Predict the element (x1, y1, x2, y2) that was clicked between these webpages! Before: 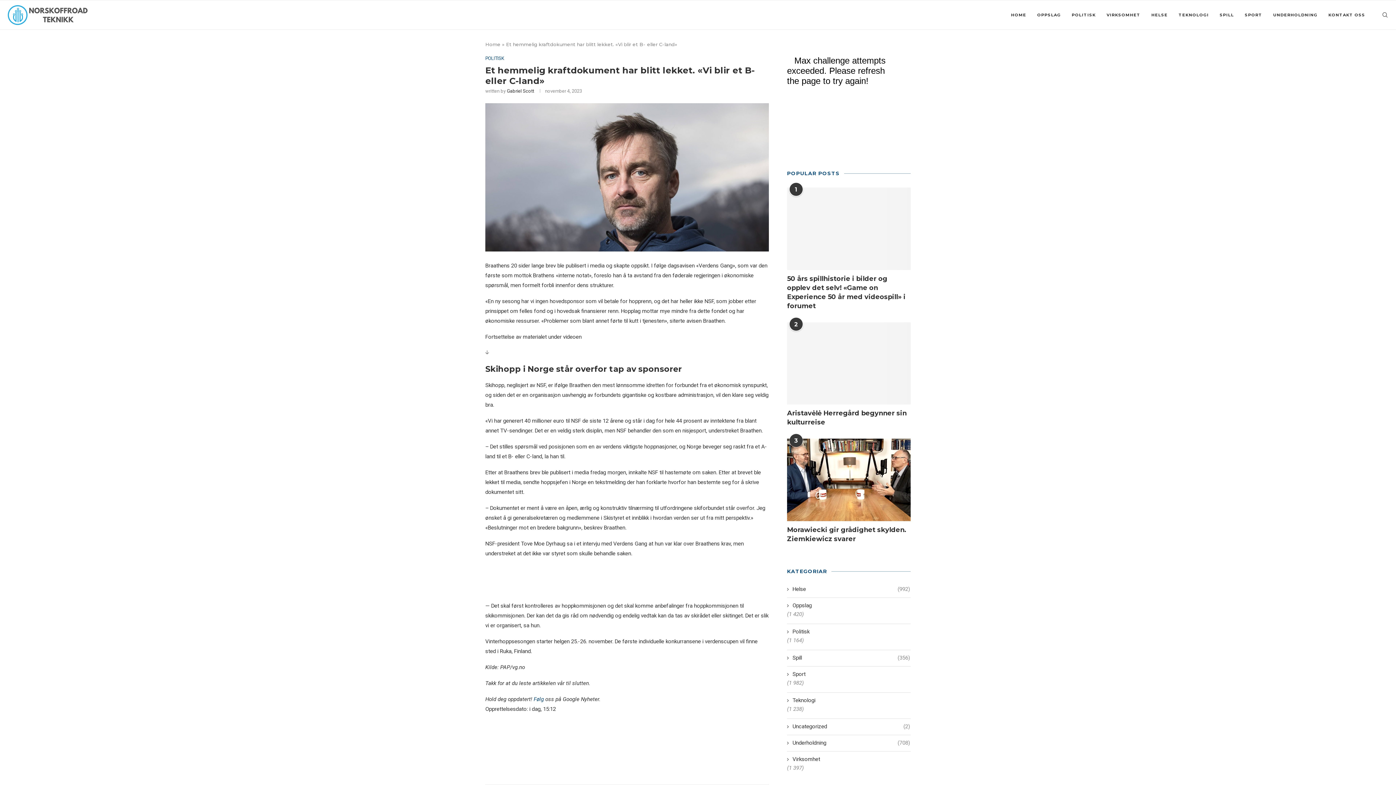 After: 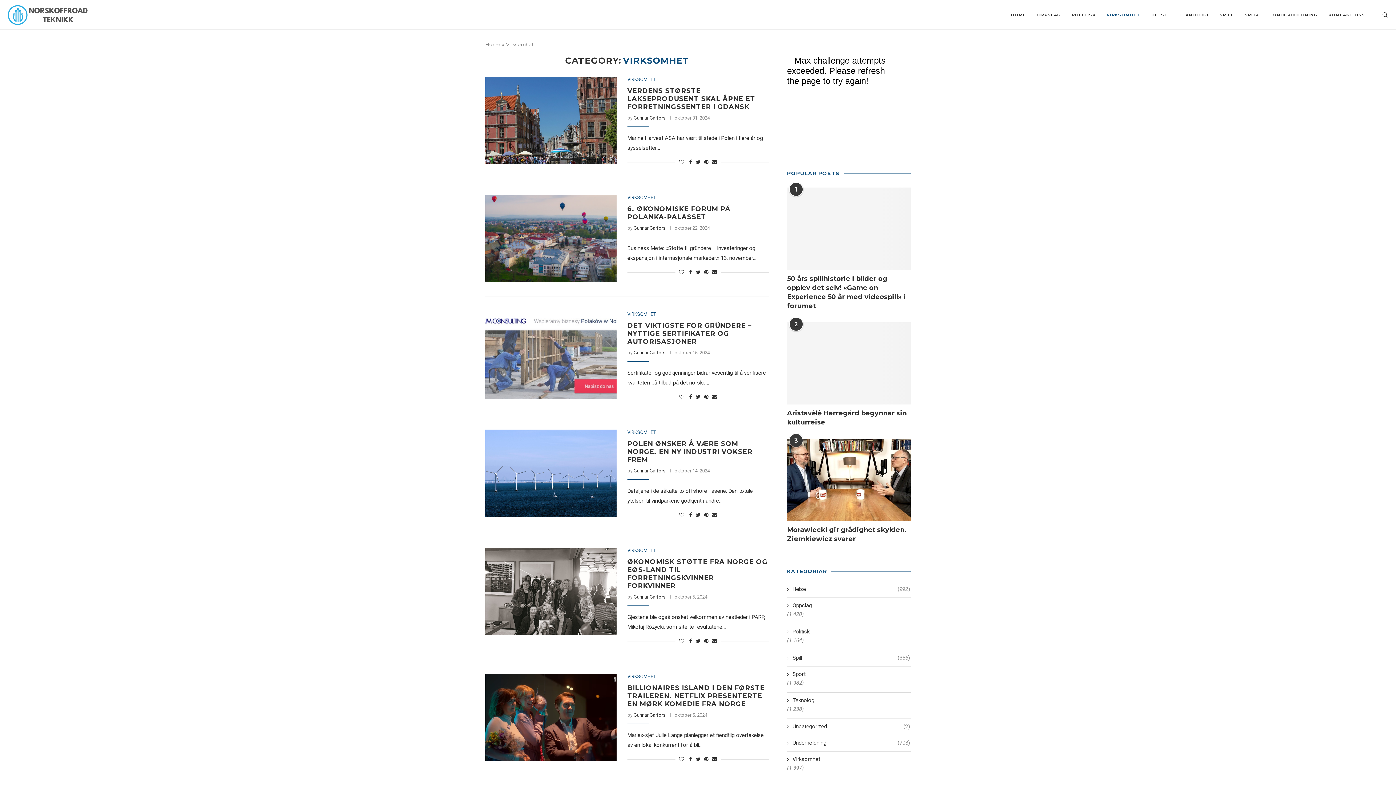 Action: bbox: (787, 755, 910, 763) label: Virksomhet